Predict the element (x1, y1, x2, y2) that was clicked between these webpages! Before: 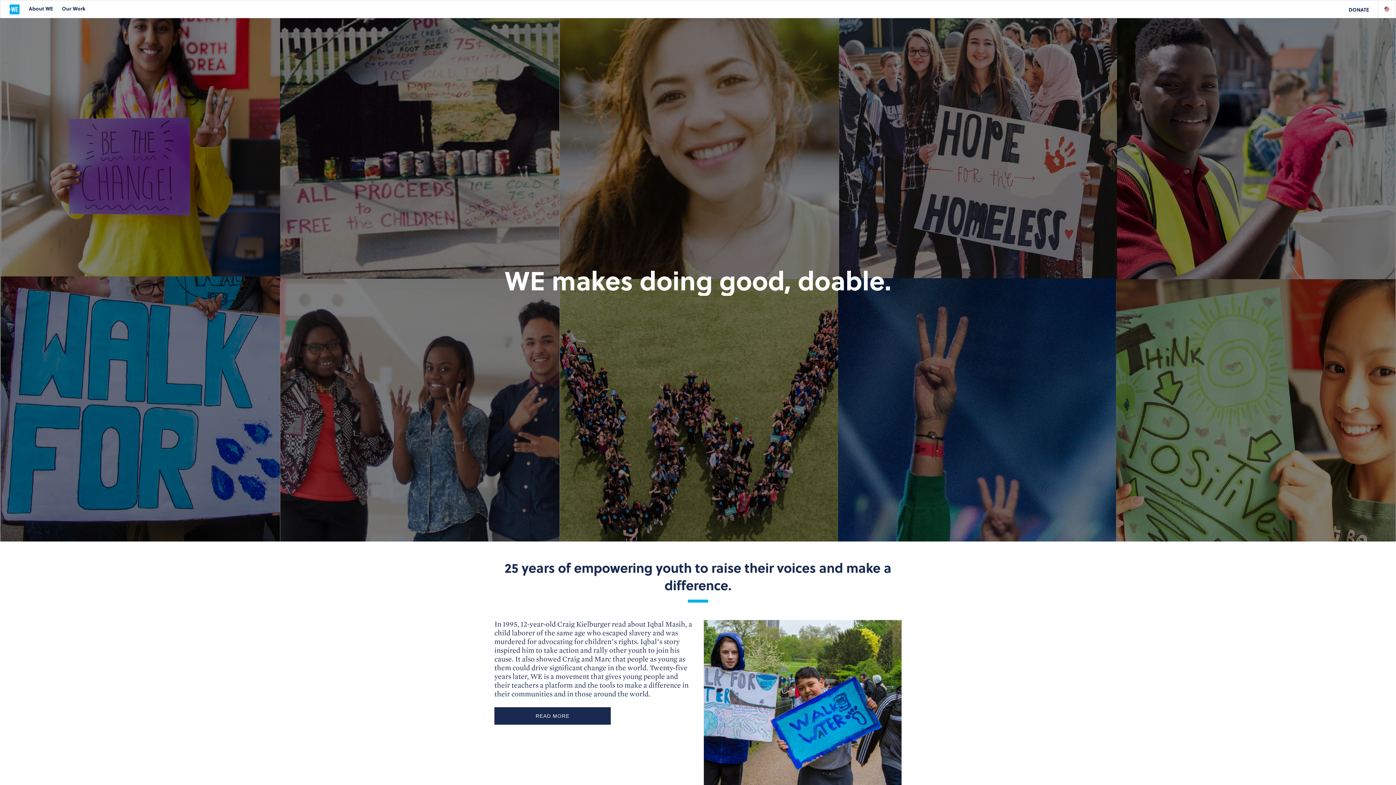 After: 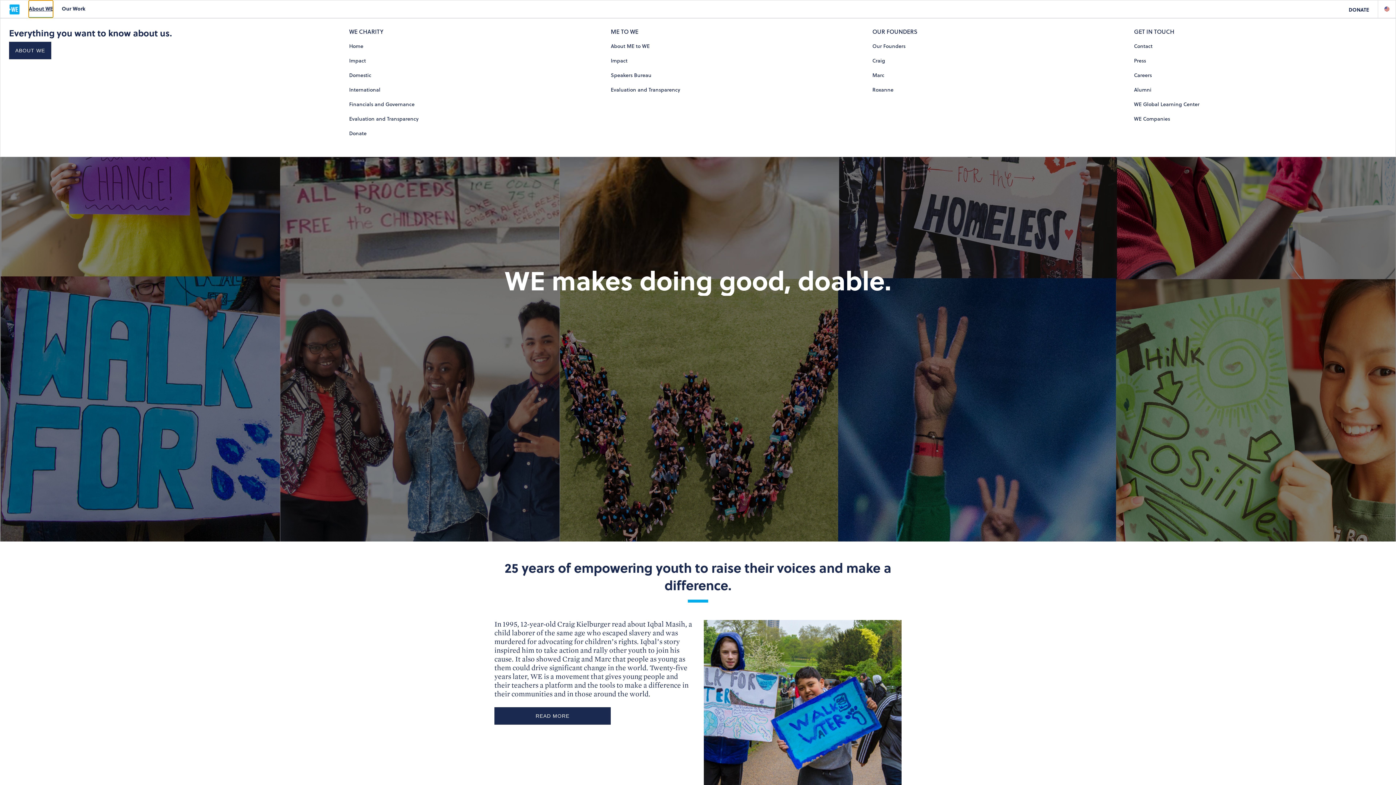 Action: bbox: (28, 0, 53, 17) label: About WE